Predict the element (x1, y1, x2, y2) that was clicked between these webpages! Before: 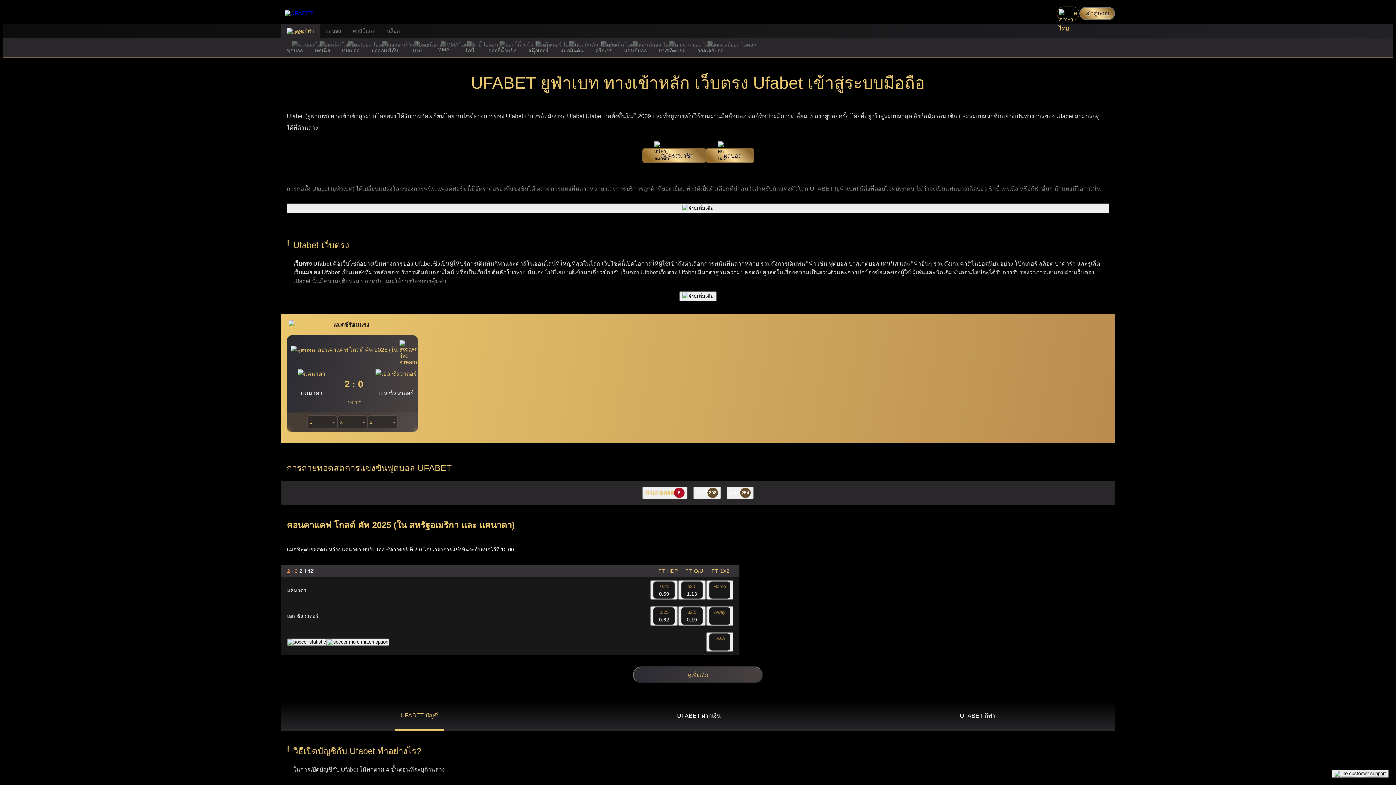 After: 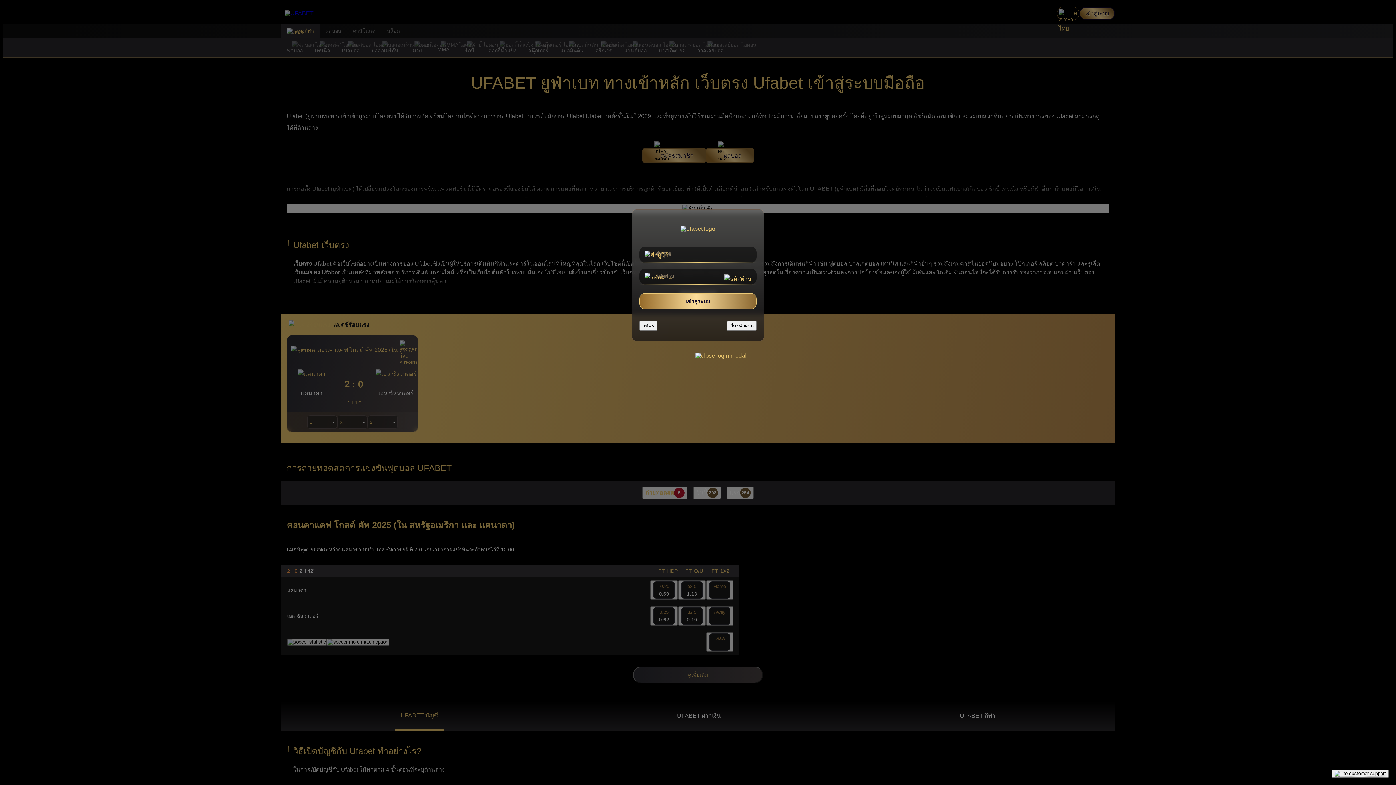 Action: bbox: (1079, 6, 1115, 20) label: เข้าสู่ระบบ